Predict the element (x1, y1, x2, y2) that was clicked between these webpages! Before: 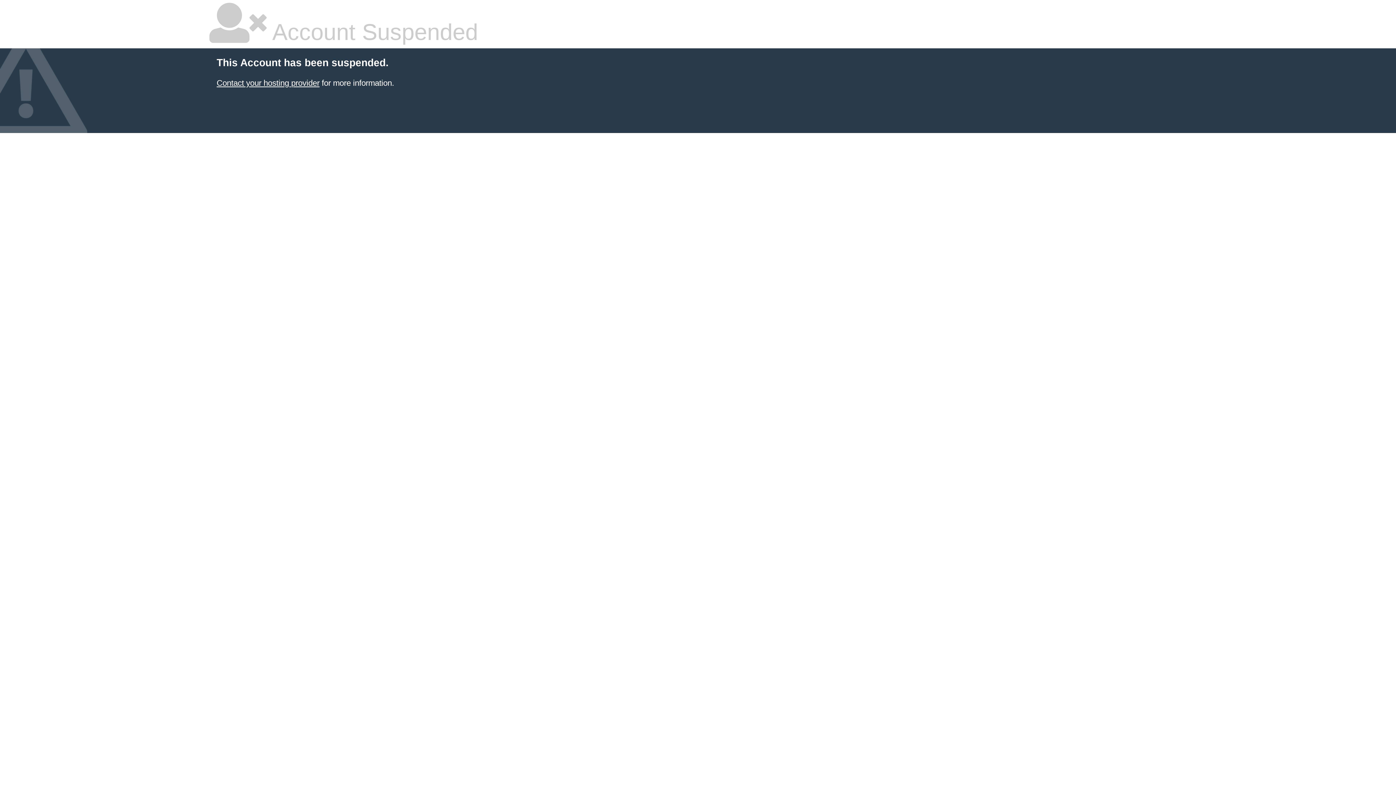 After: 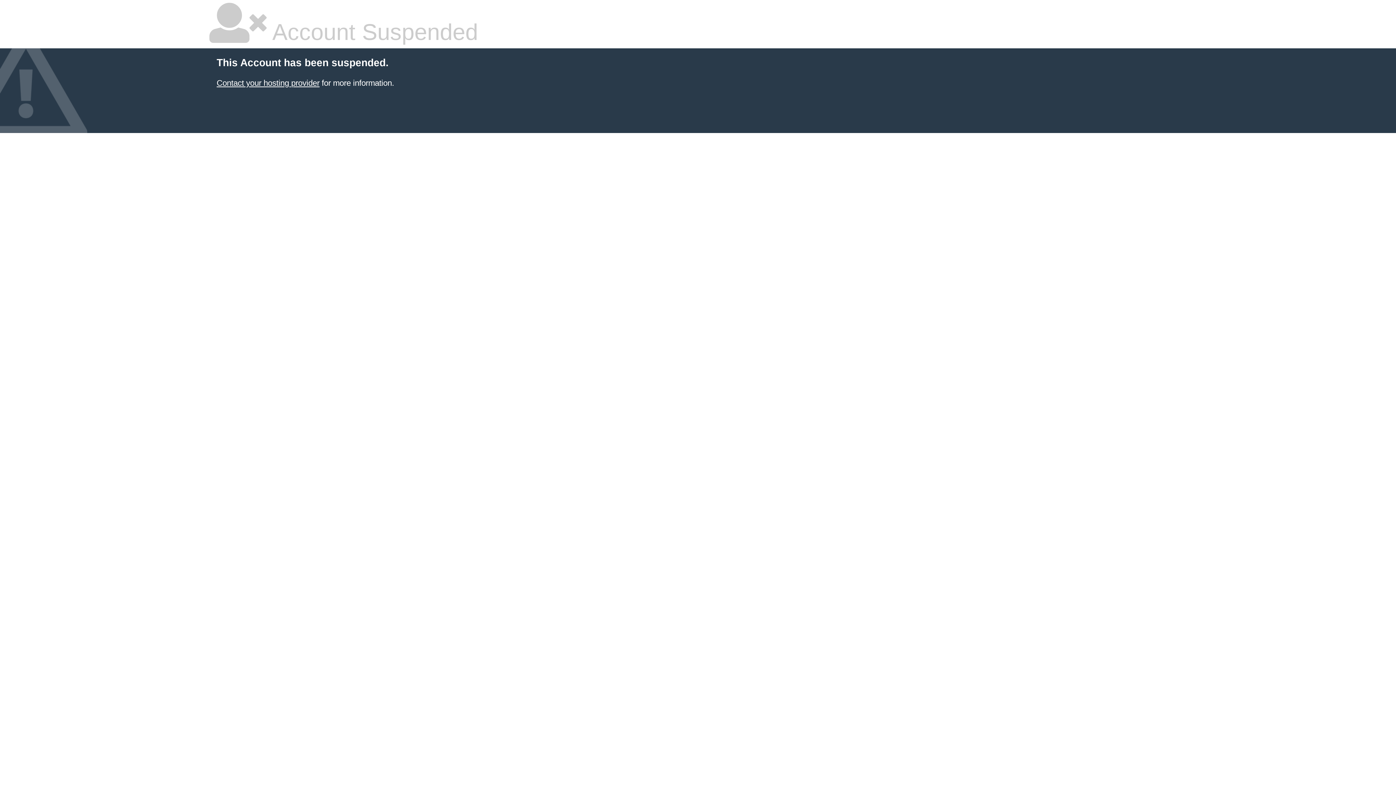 Action: label: Contact your hosting provider bbox: (216, 78, 319, 87)